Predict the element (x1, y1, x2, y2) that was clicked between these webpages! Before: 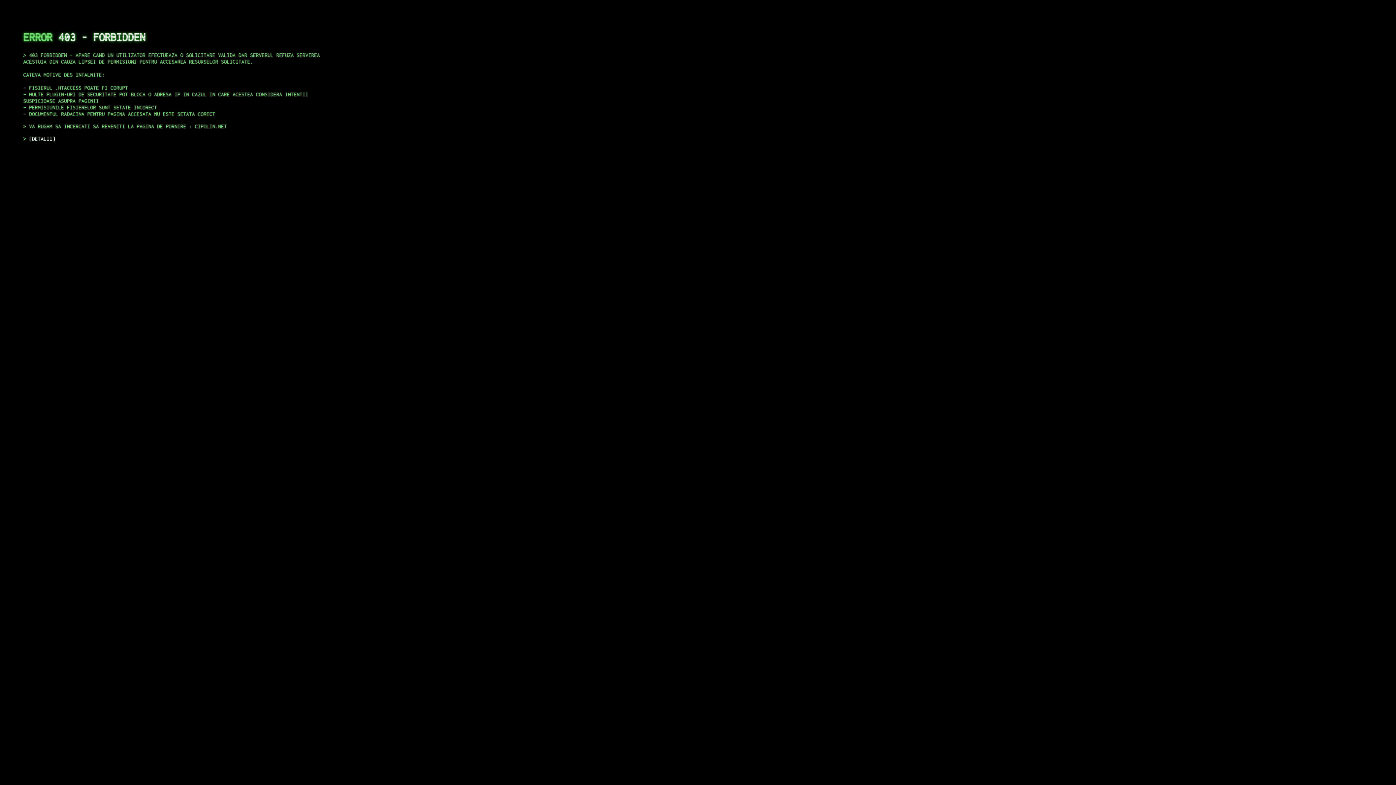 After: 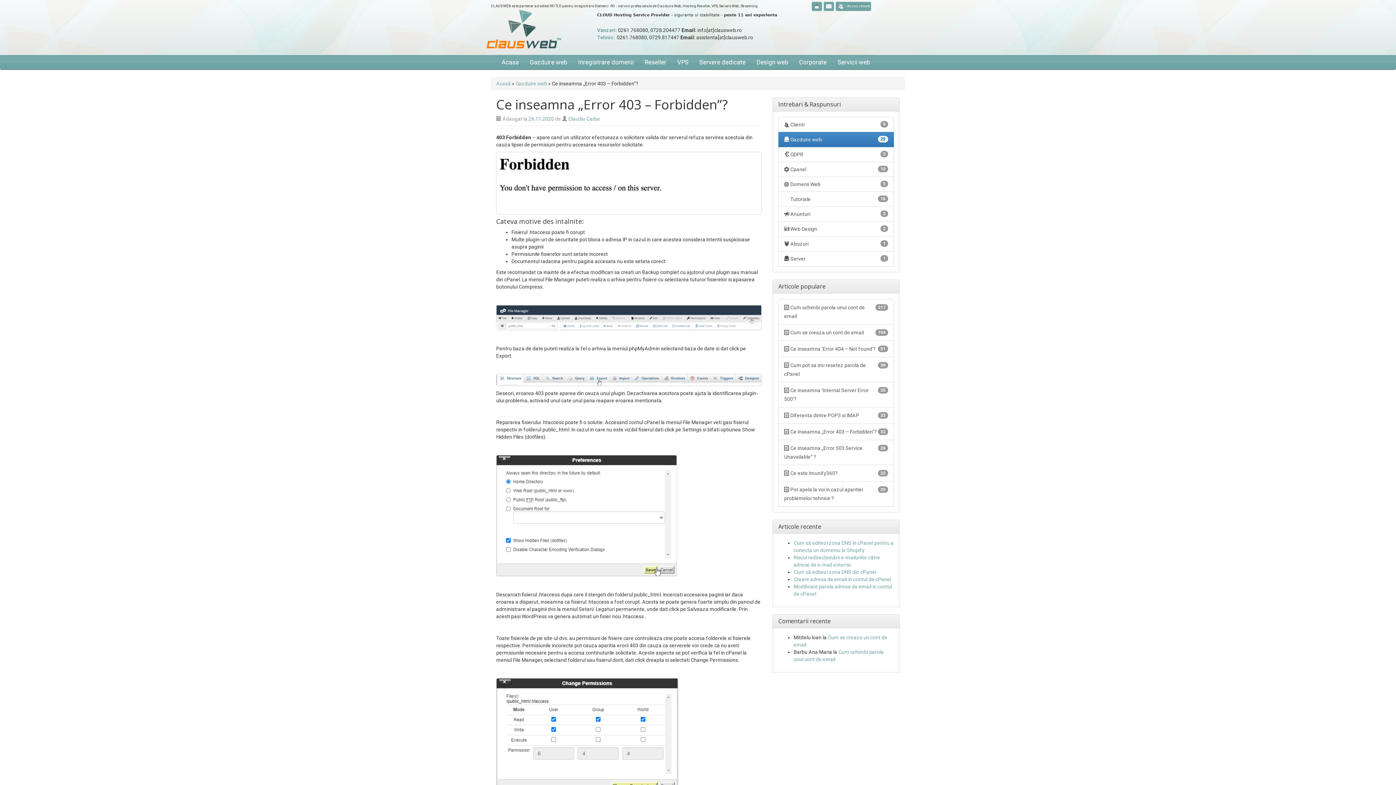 Action: bbox: (29, 135, 55, 141) label: DETALII